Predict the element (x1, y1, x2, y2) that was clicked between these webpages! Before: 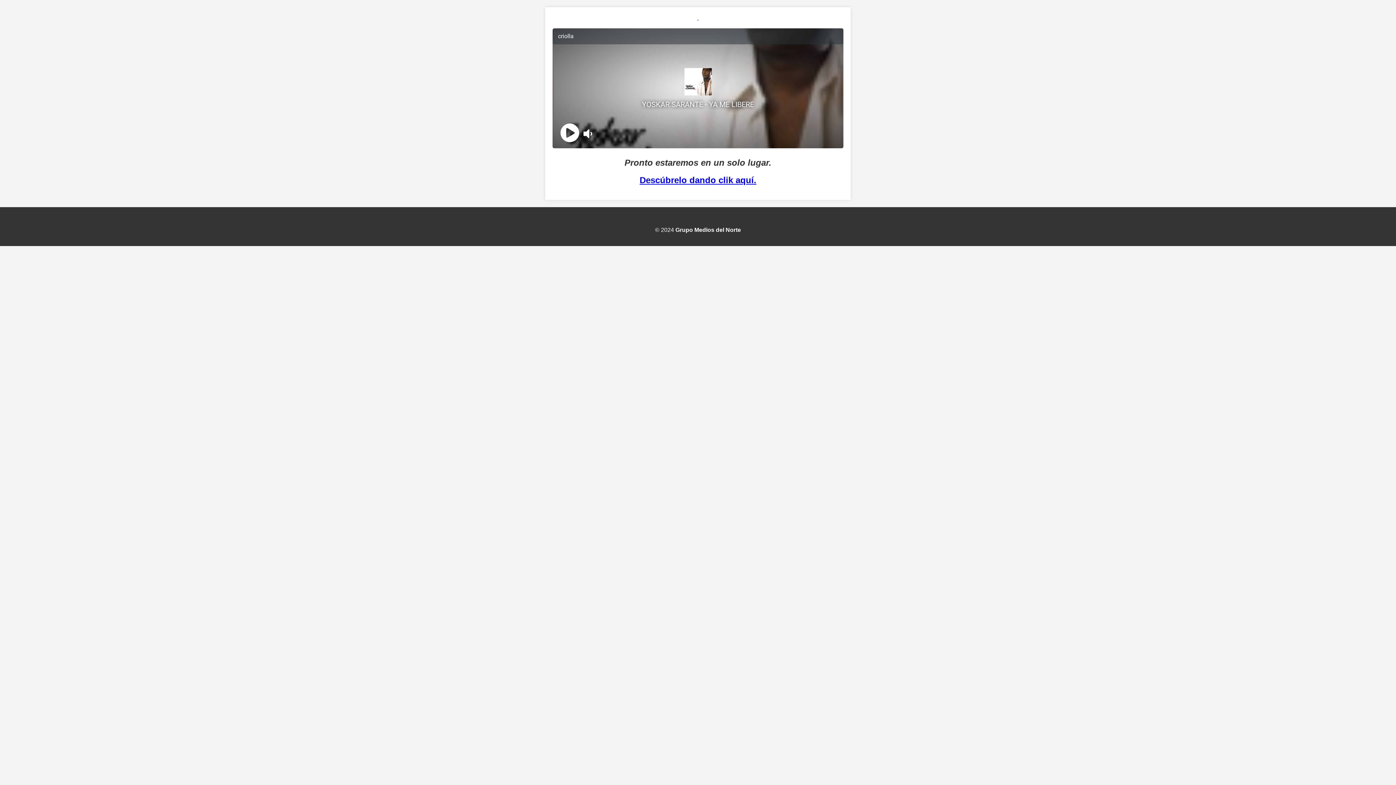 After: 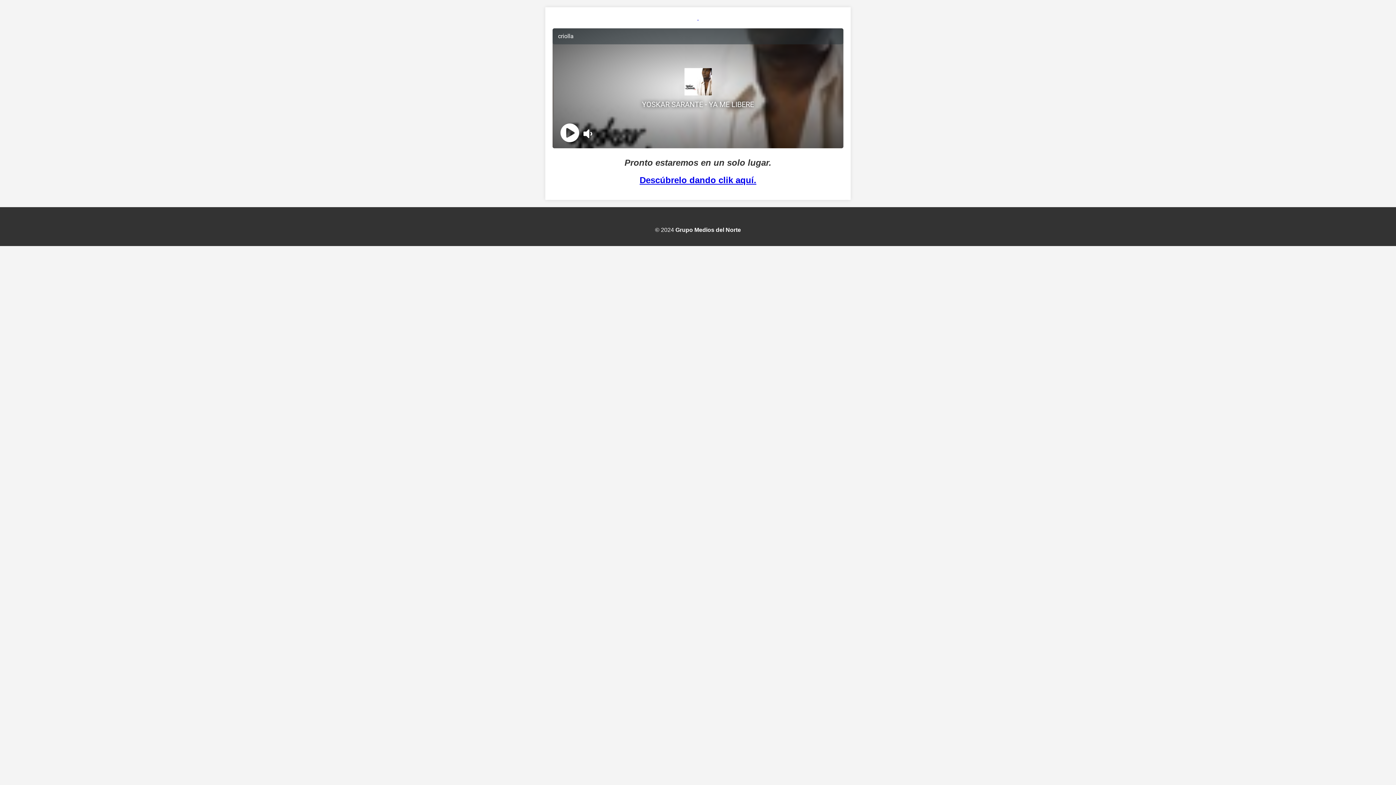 Action: bbox: (639, 175, 756, 185) label: Descúbrelo dando clik aquí.